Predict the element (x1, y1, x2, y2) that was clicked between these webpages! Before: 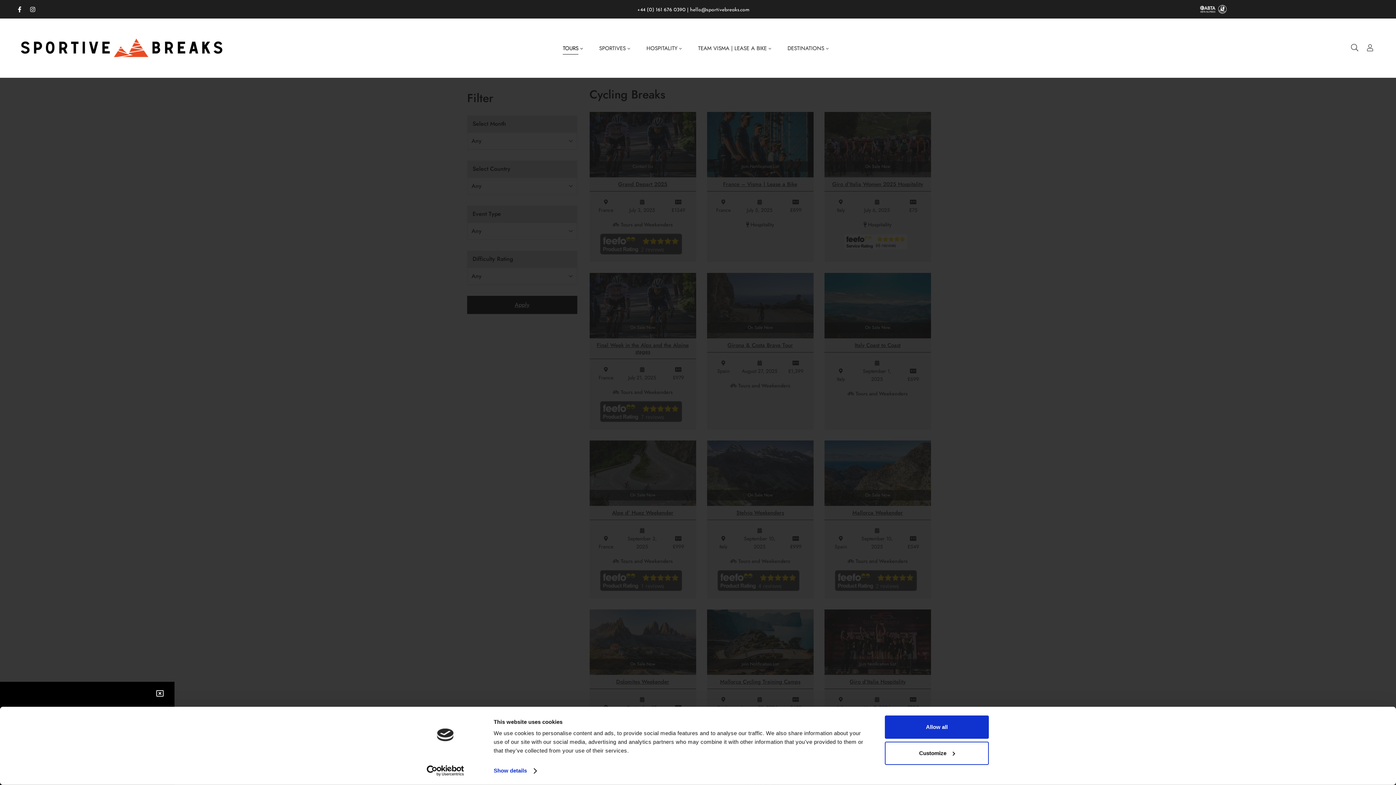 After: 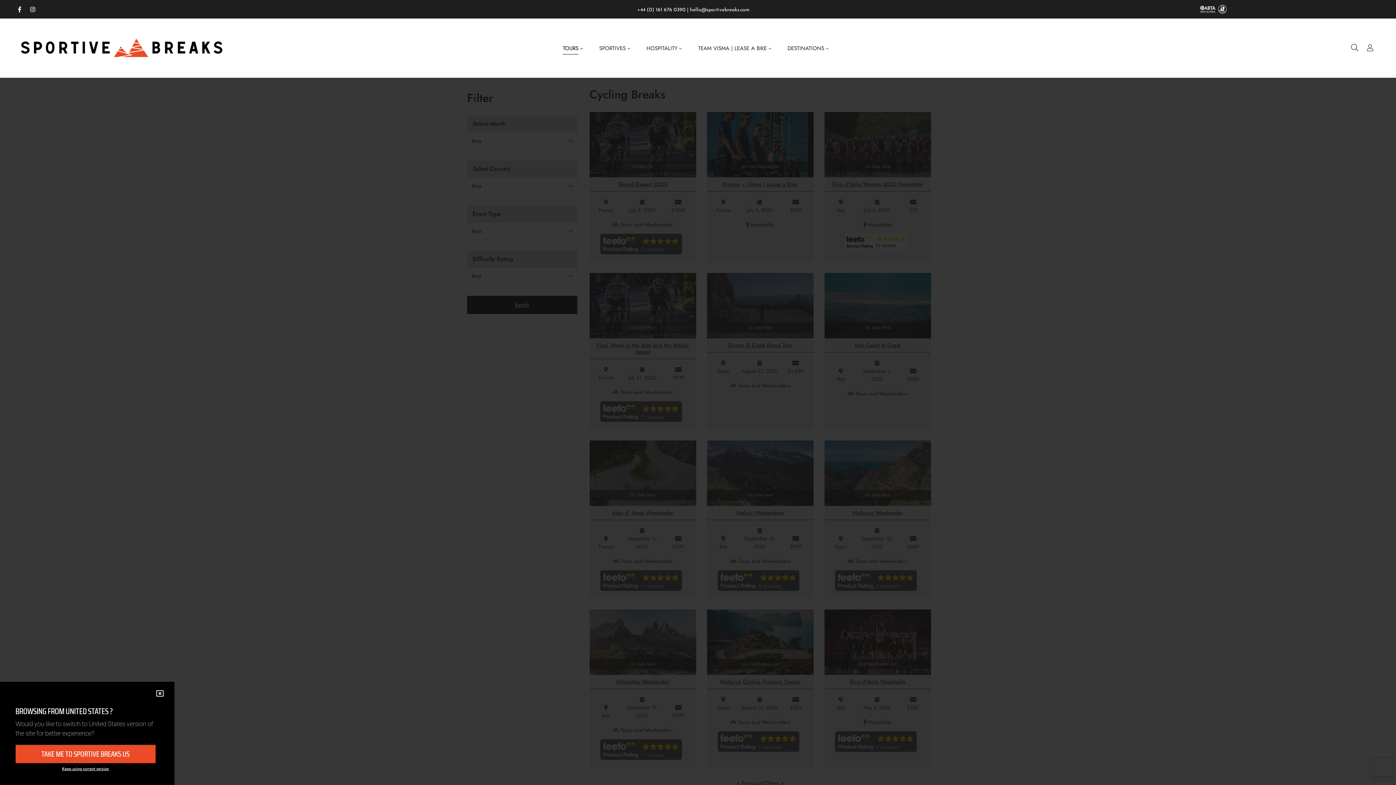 Action: label: Allow all bbox: (885, 715, 989, 739)